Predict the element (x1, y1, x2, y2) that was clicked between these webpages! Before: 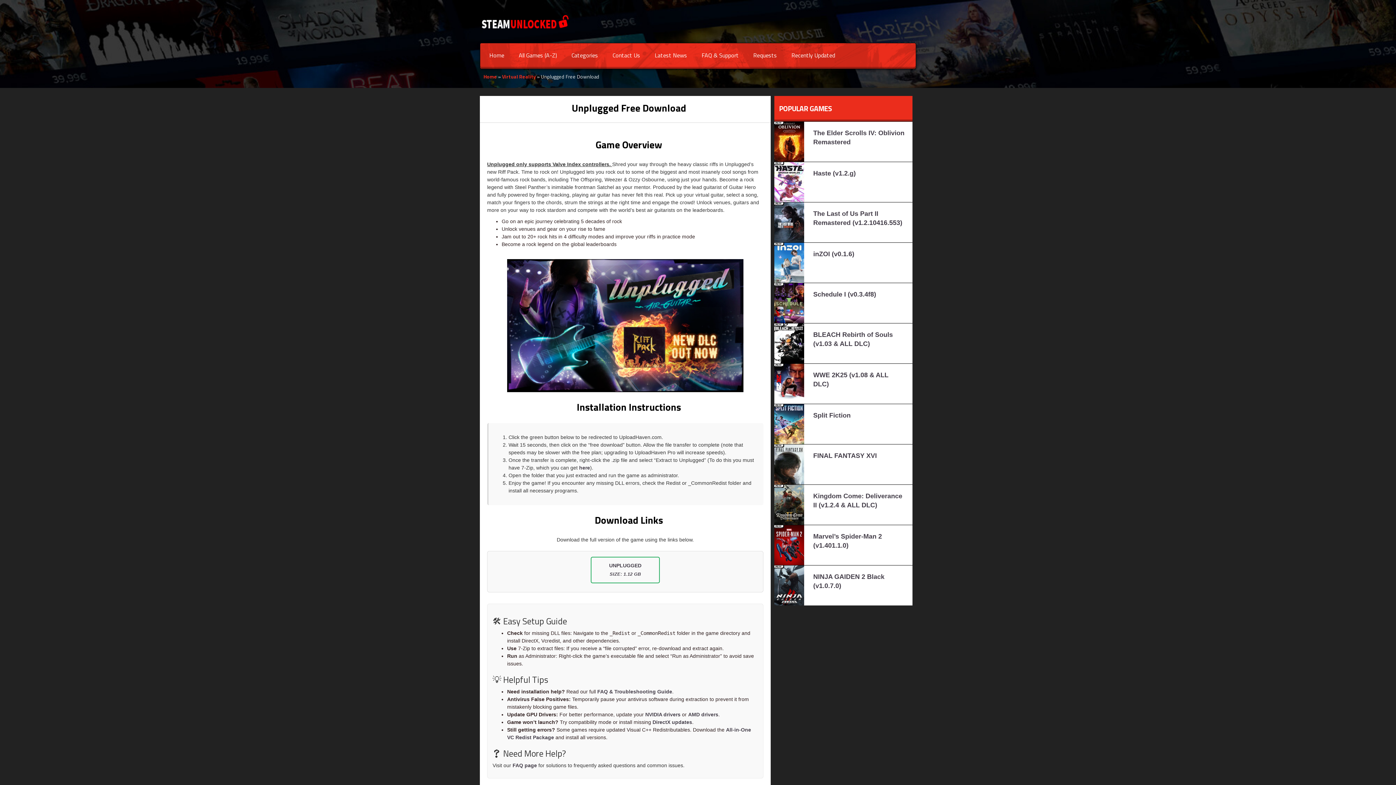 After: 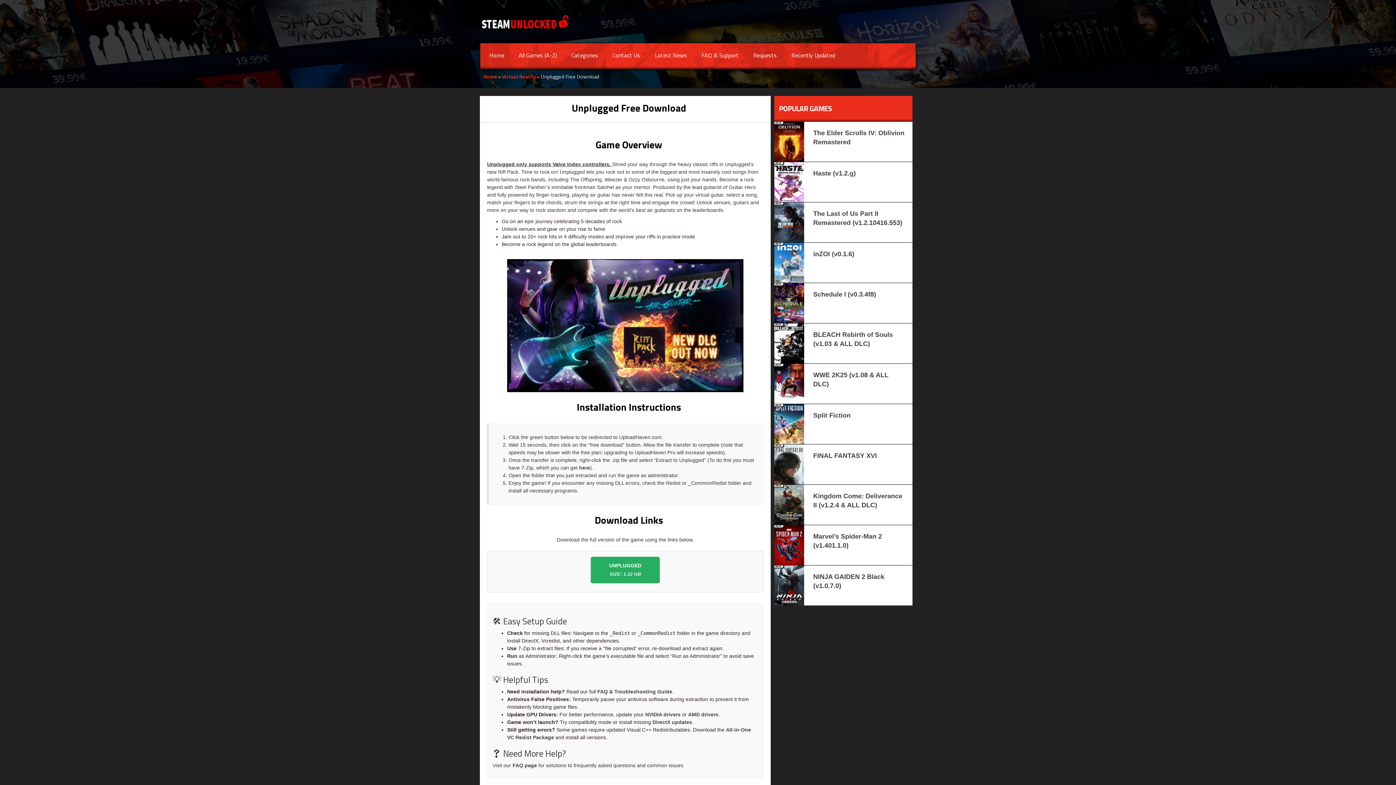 Action: bbox: (590, 557, 660, 583) label: UNPLUGGED
SIZE: 1.12 GB